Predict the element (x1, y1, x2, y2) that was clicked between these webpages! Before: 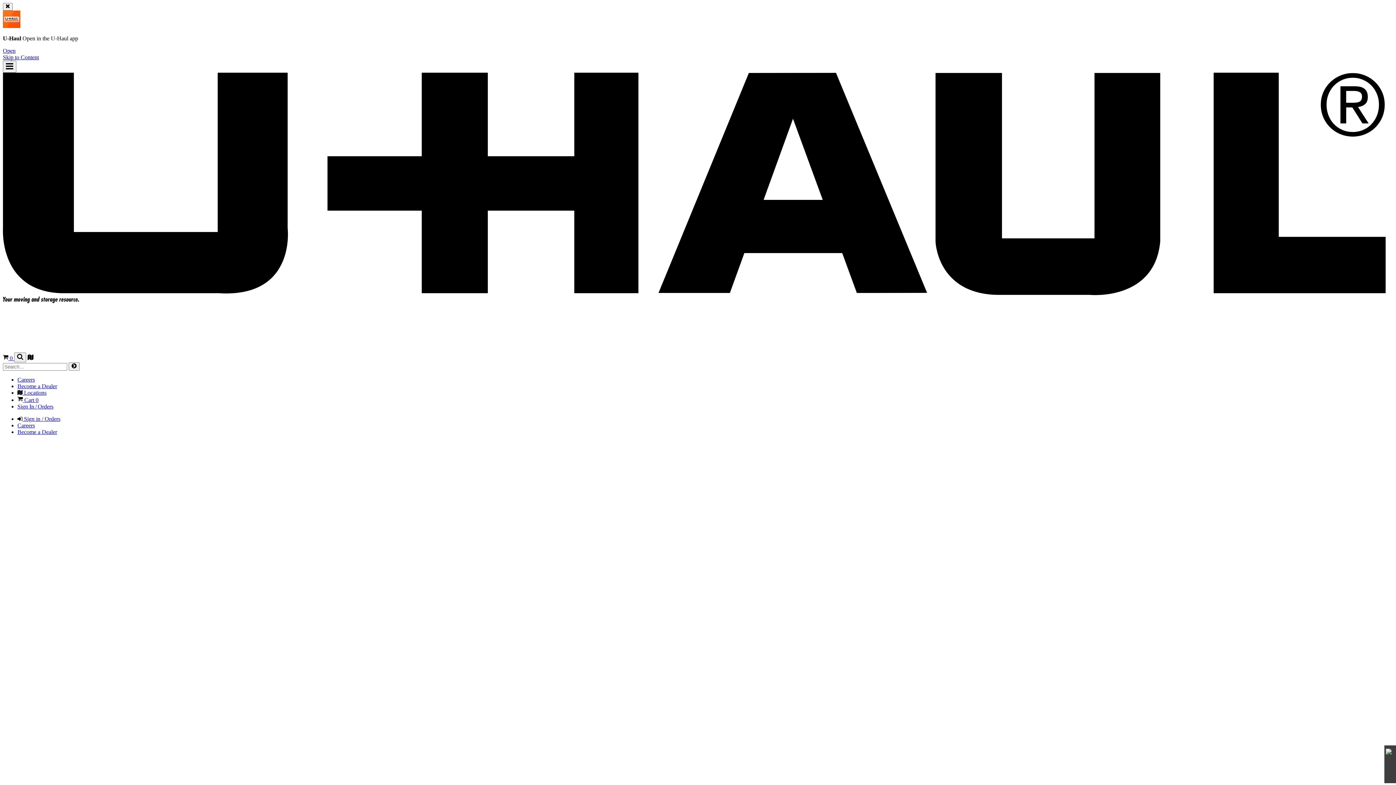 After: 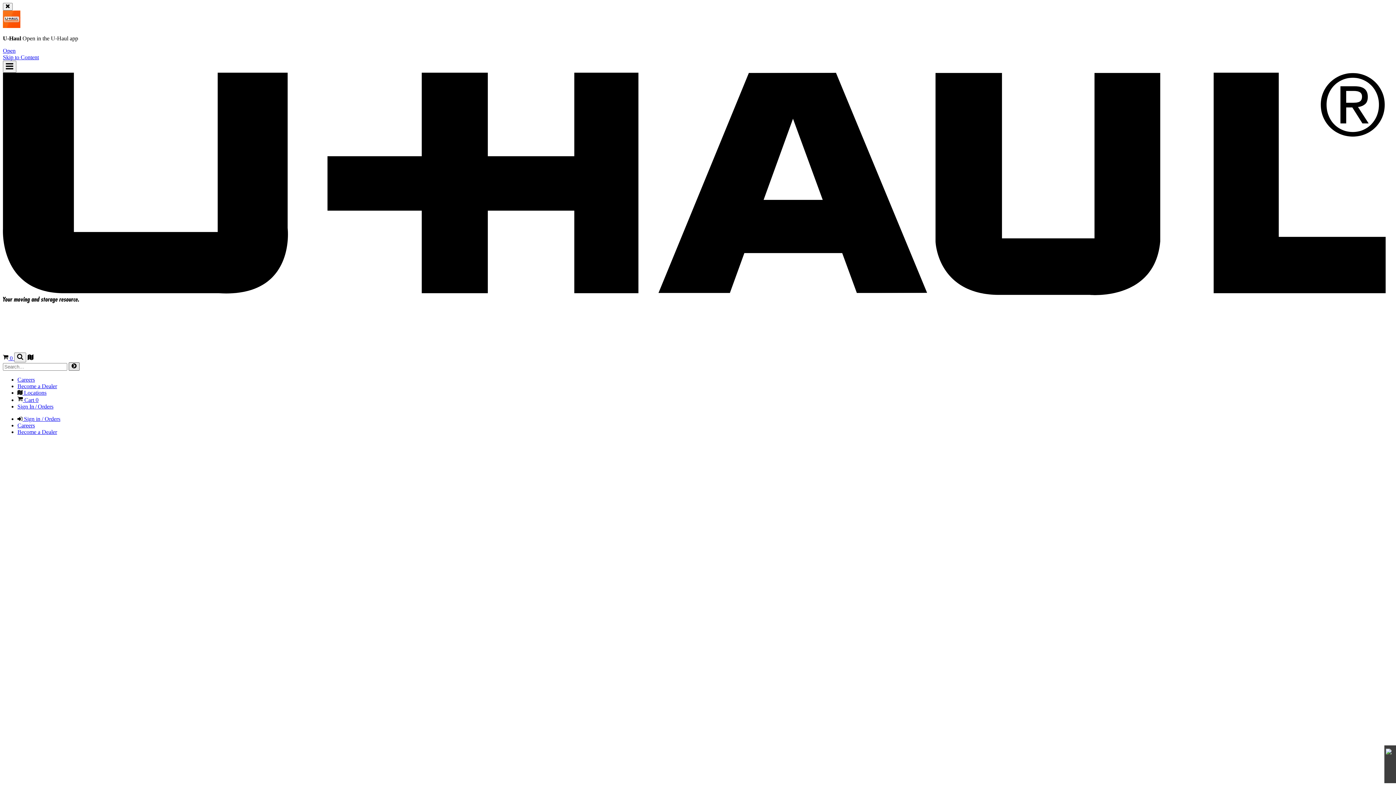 Action: label: Submit Search bbox: (68, 362, 79, 370)